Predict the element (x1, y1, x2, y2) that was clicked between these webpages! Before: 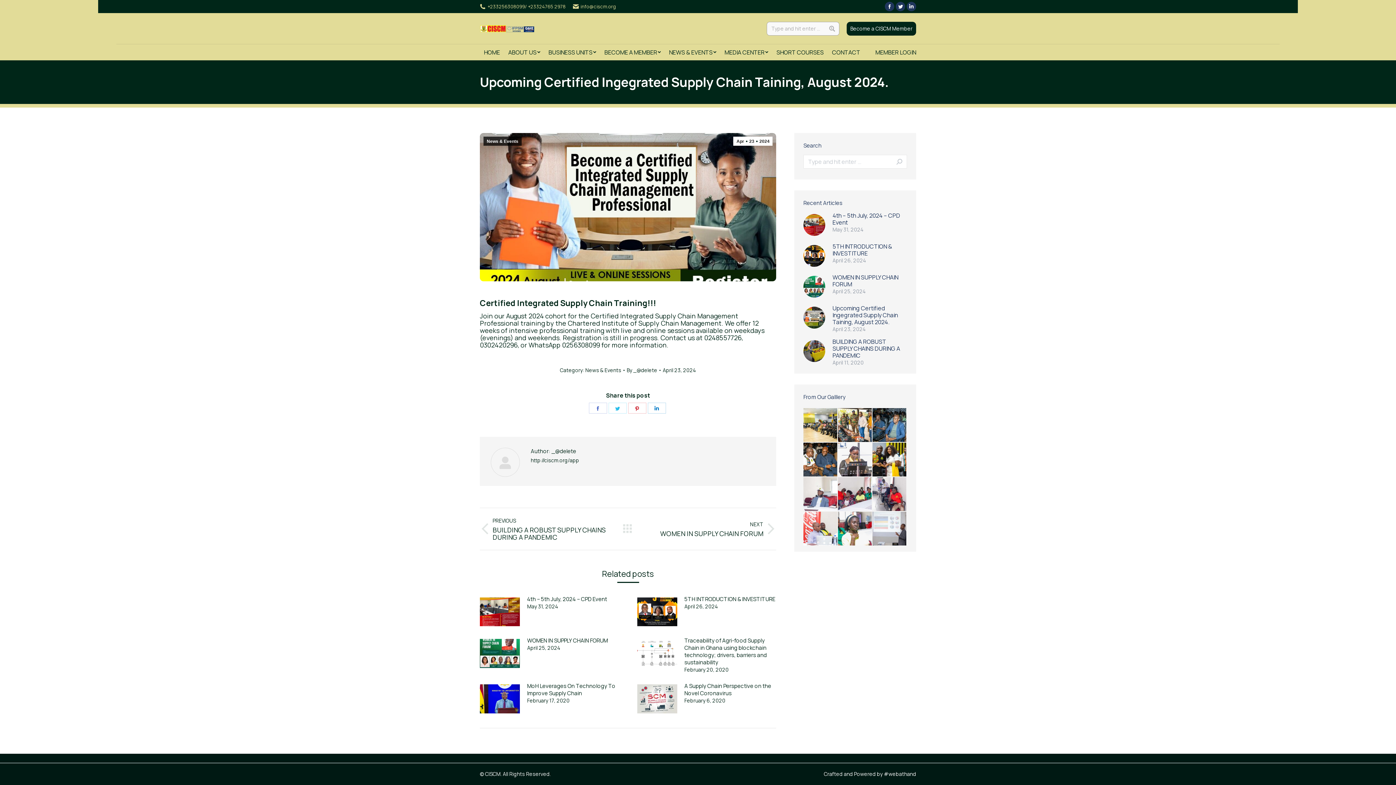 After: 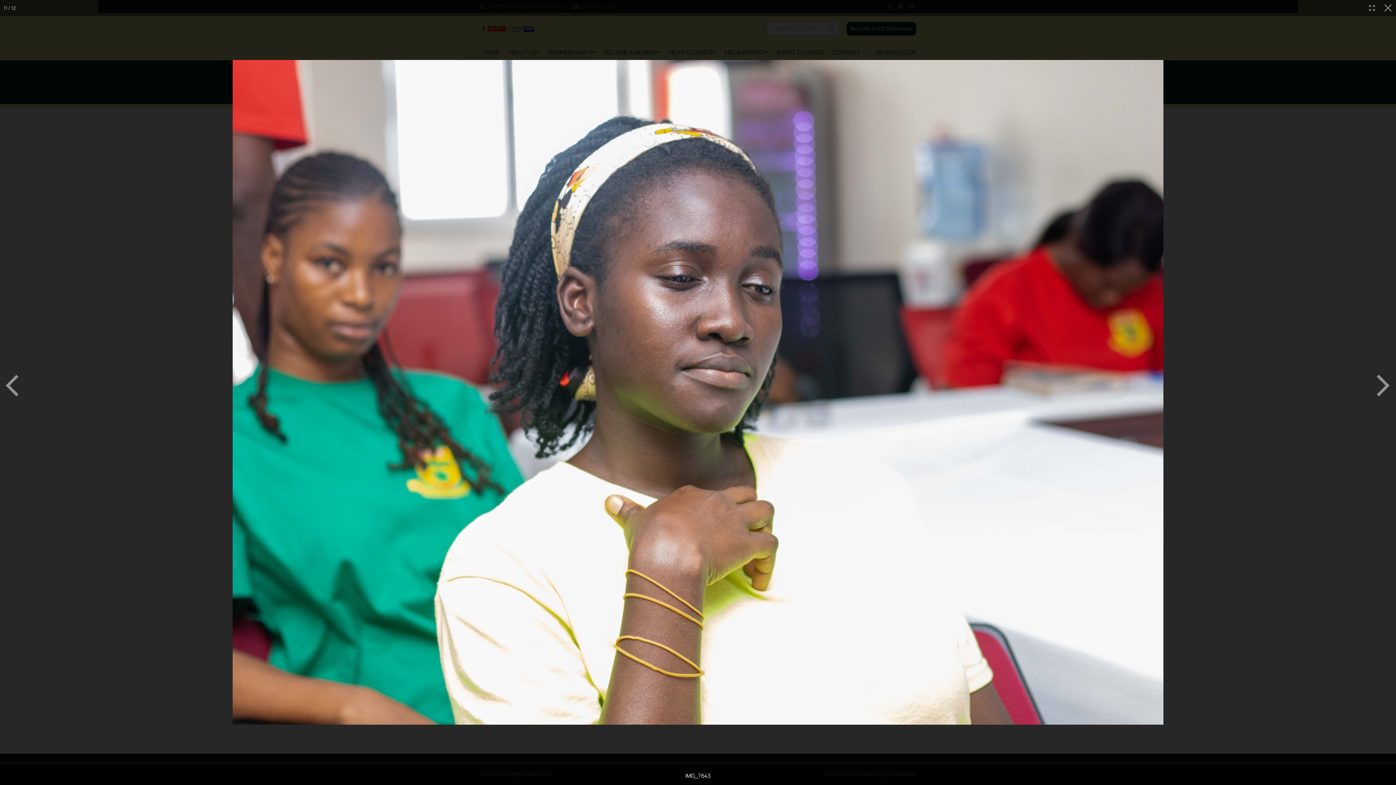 Action: bbox: (838, 512, 872, 546)